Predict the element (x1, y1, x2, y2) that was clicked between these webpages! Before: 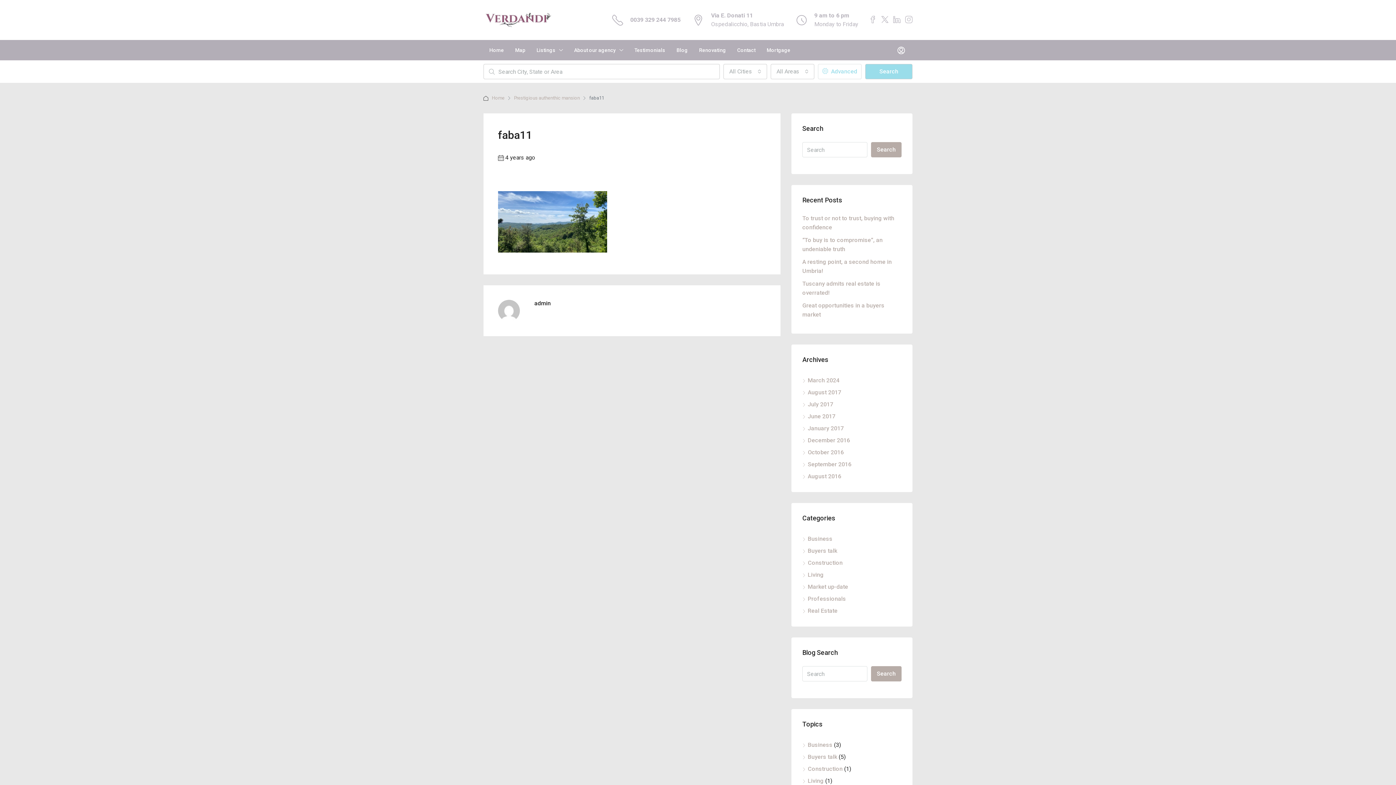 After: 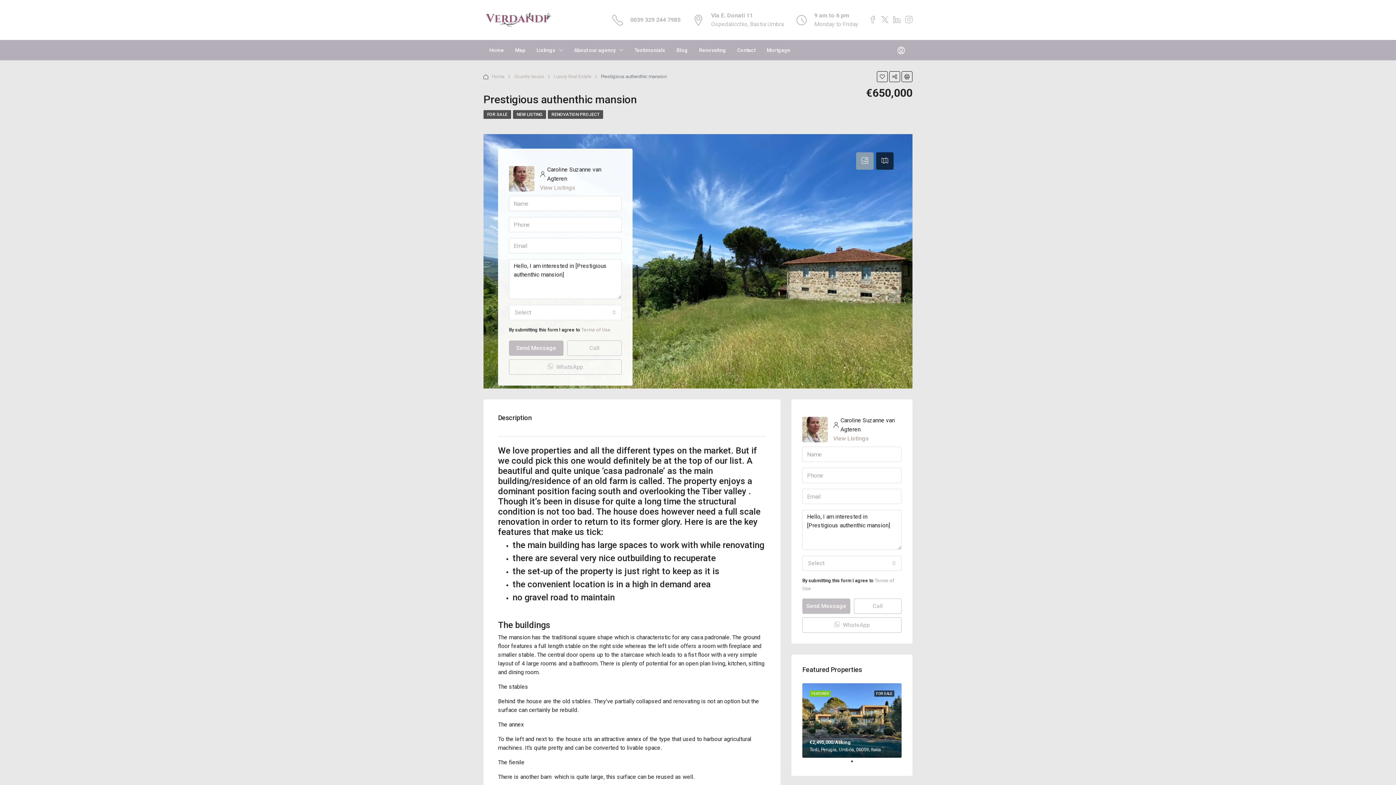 Action: label: Prestigious authenthic mansion bbox: (514, 93, 580, 102)